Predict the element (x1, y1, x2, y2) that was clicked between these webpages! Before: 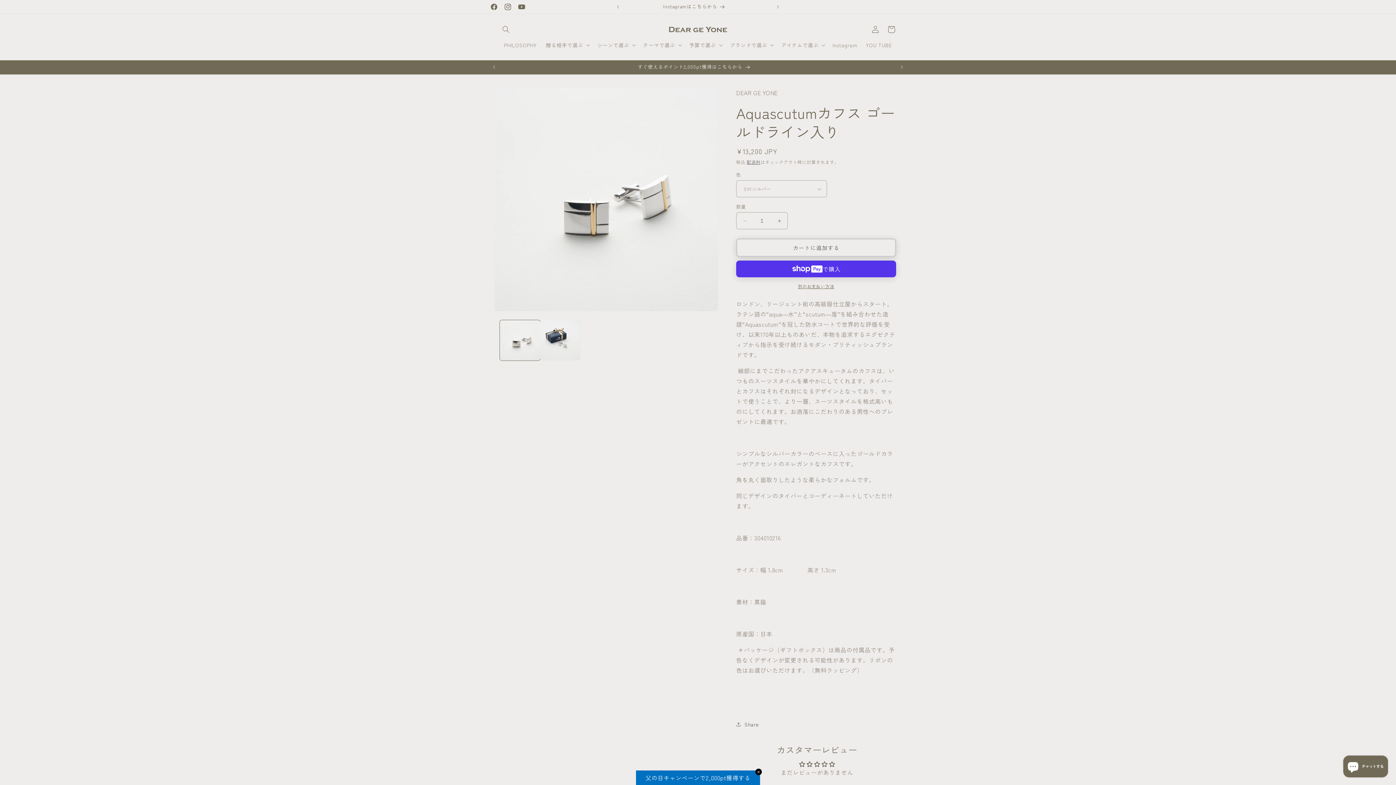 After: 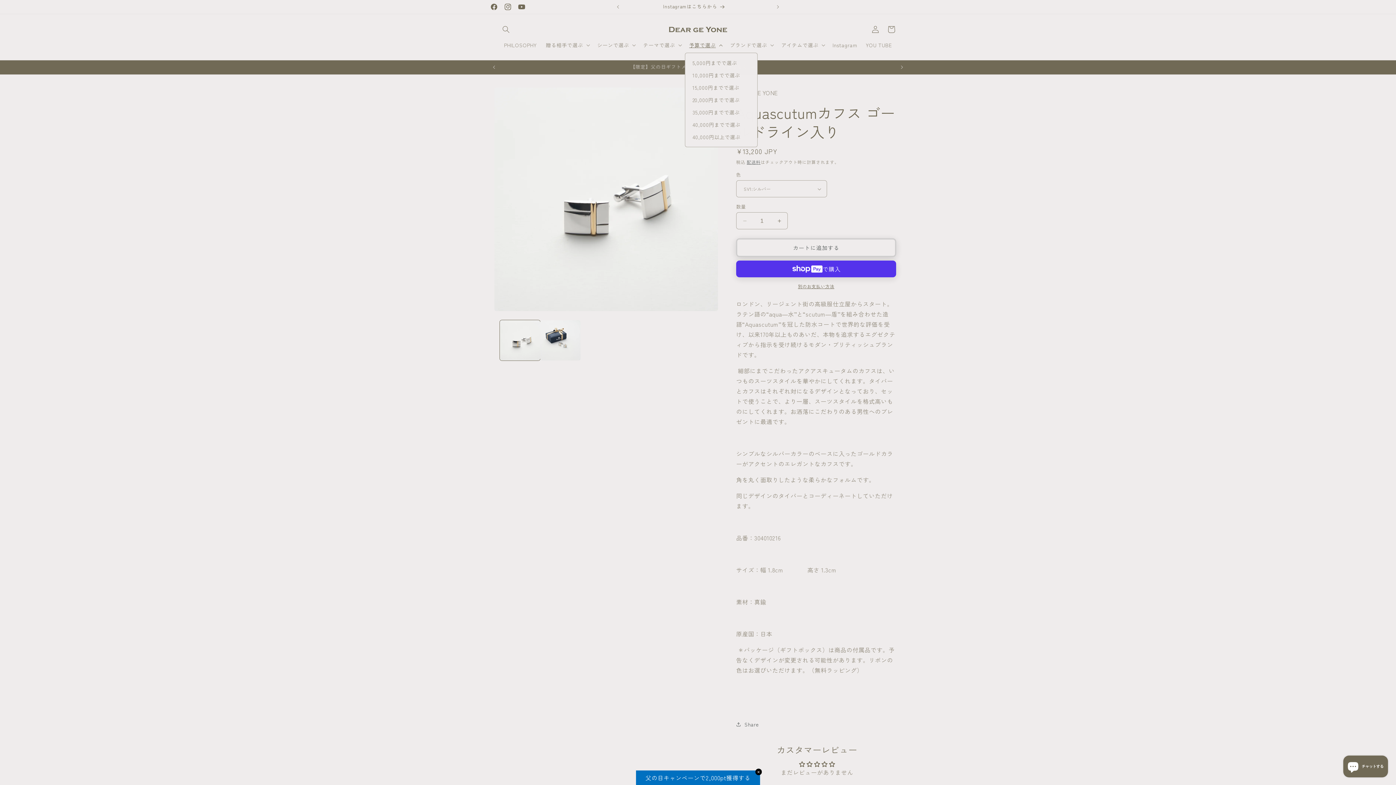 Action: label: 予算で選ぶ bbox: (685, 37, 725, 52)